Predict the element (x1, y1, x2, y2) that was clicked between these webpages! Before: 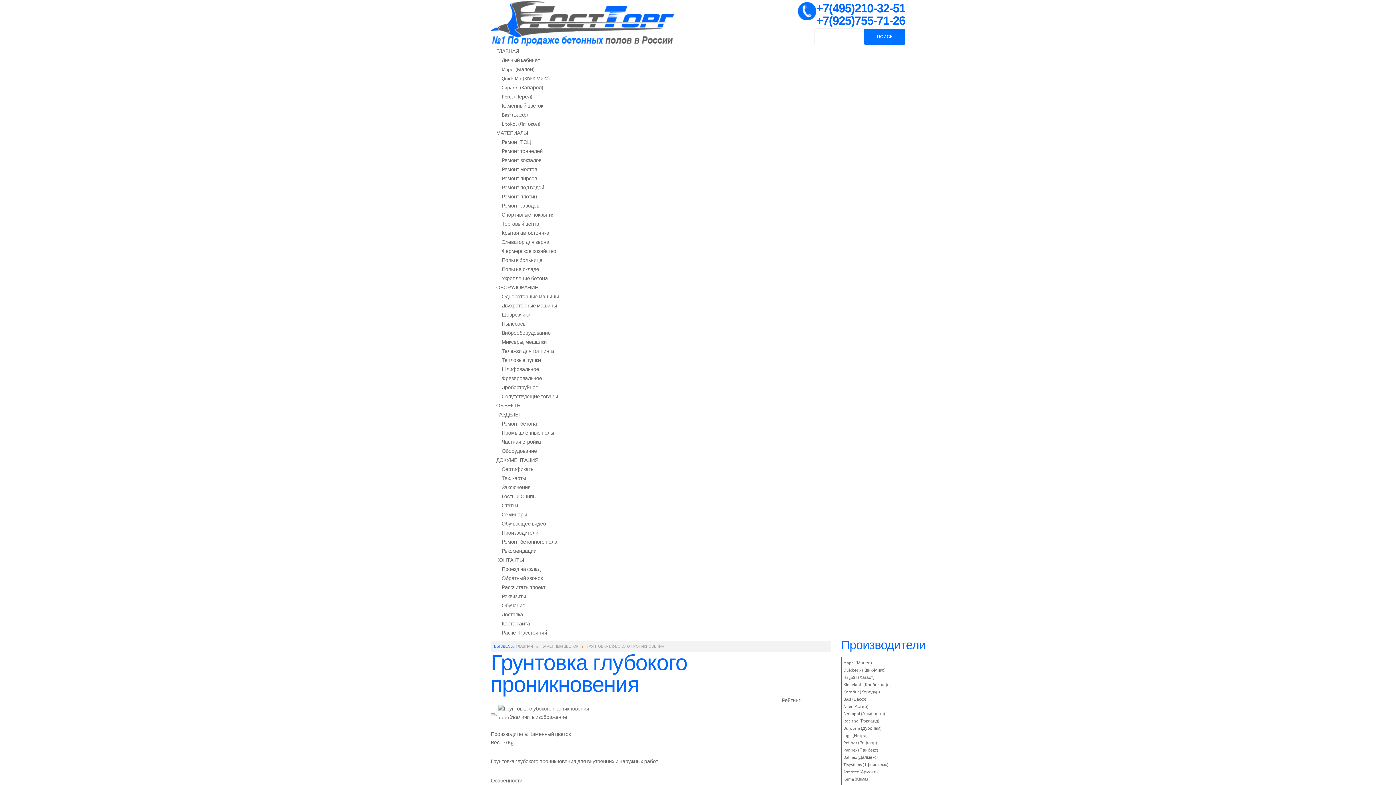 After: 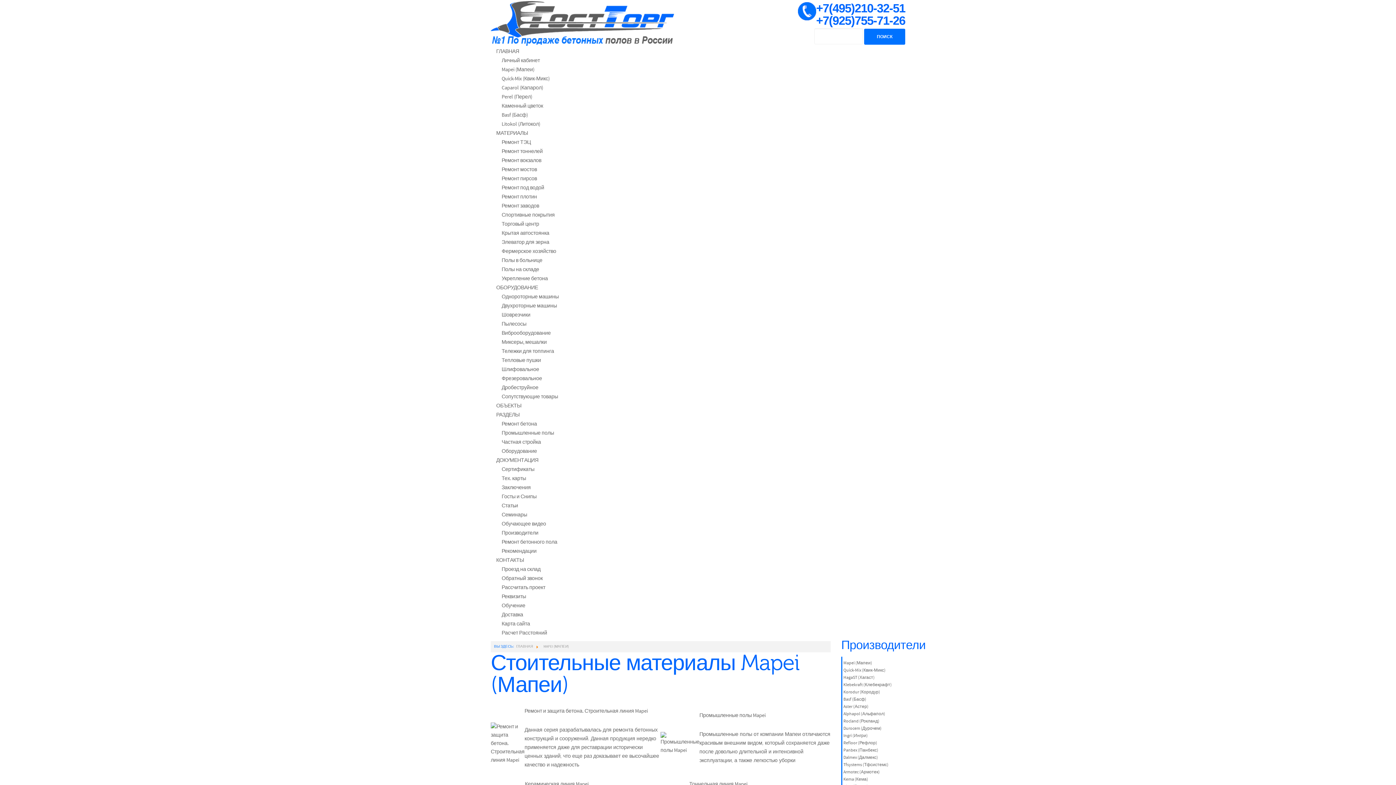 Action: bbox: (501, 66, 534, 72) label: Mapei (Мапеи)